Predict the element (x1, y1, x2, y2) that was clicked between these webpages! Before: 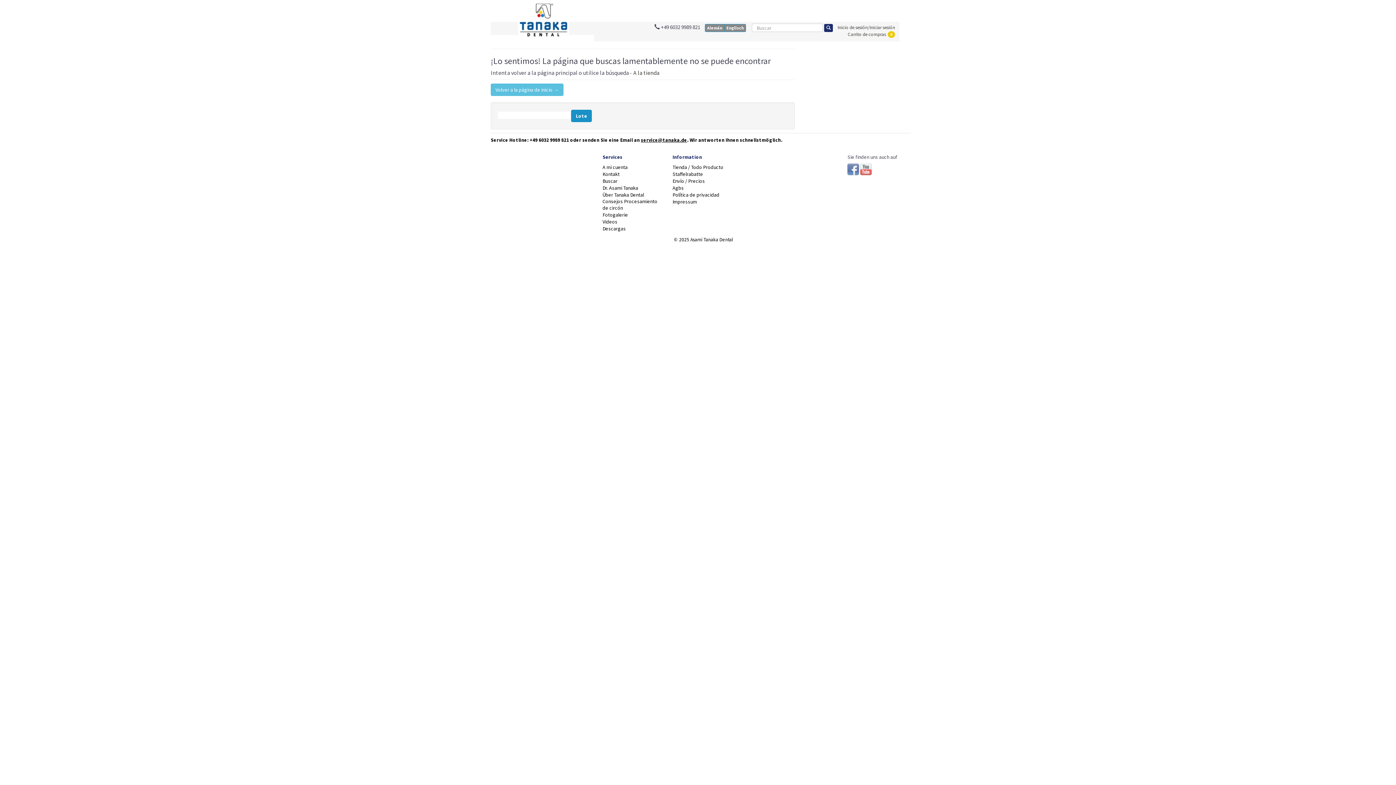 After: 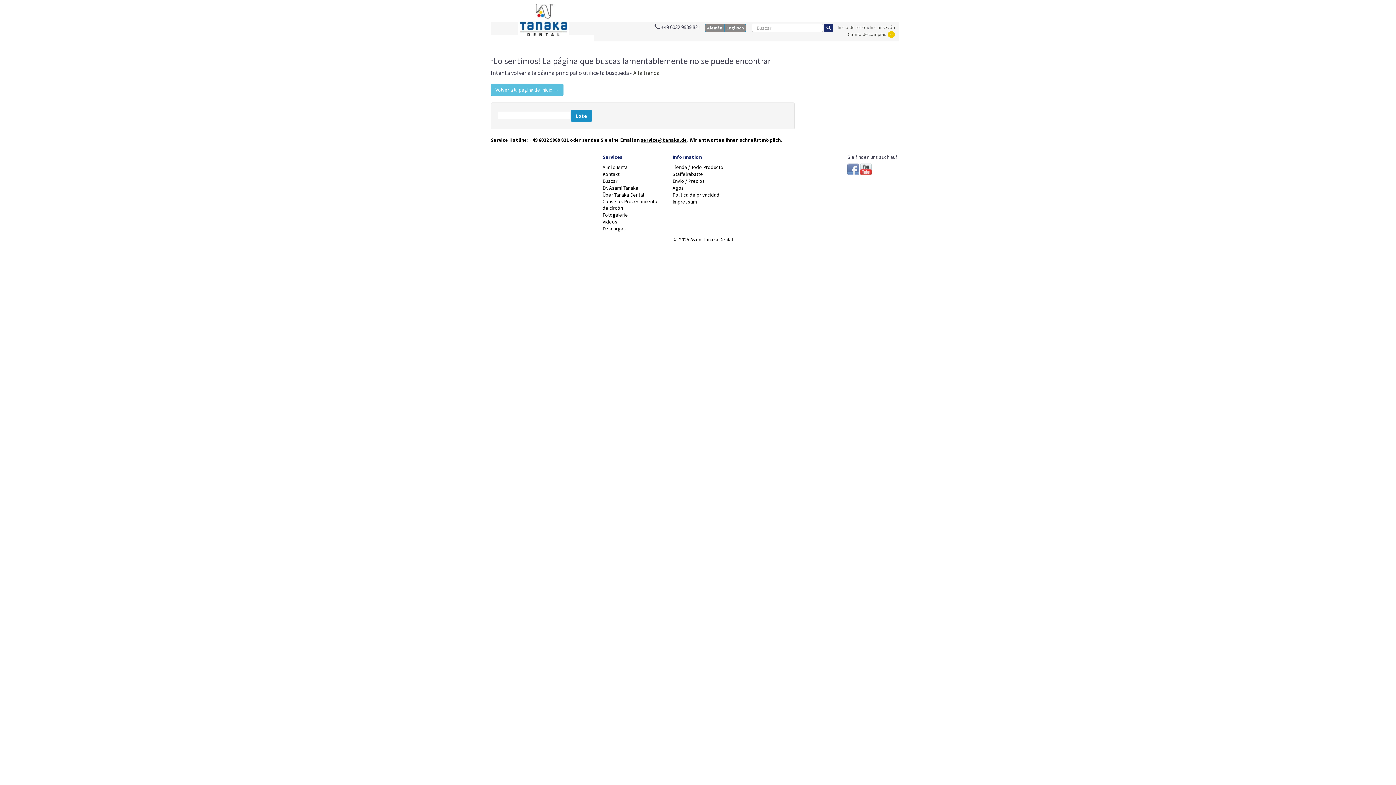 Action: bbox: (860, 165, 872, 172)